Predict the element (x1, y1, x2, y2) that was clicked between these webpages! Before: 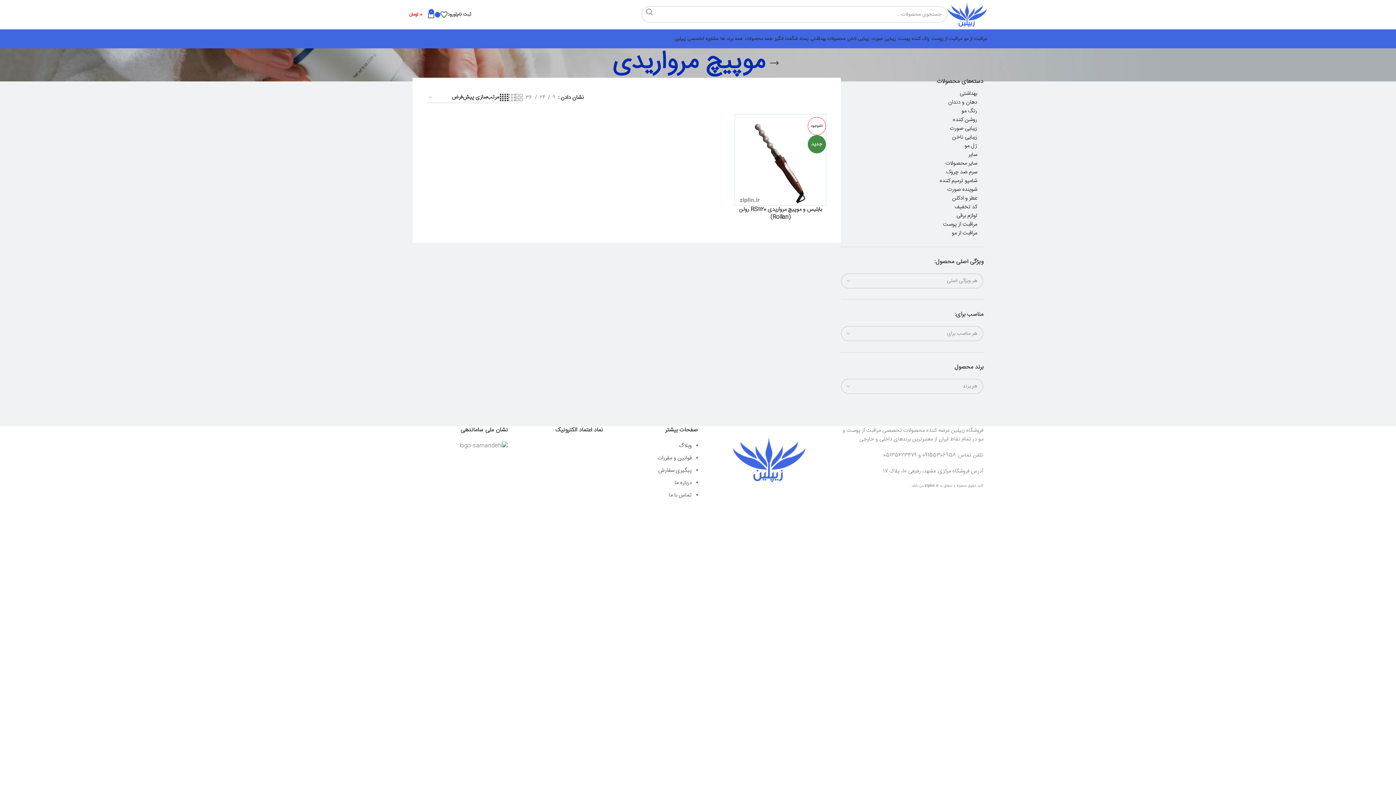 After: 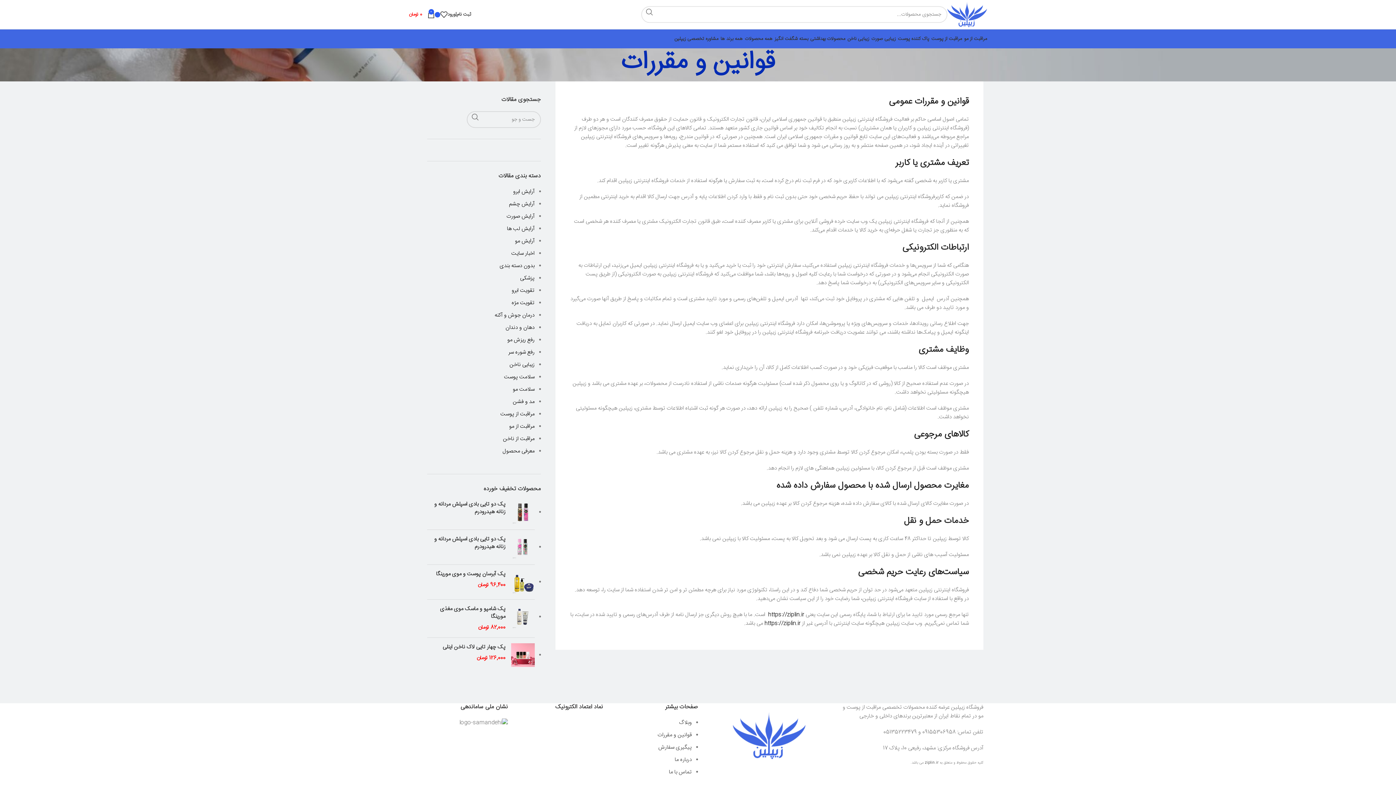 Action: label: قوانین و مقررات bbox: (657, 453, 692, 462)